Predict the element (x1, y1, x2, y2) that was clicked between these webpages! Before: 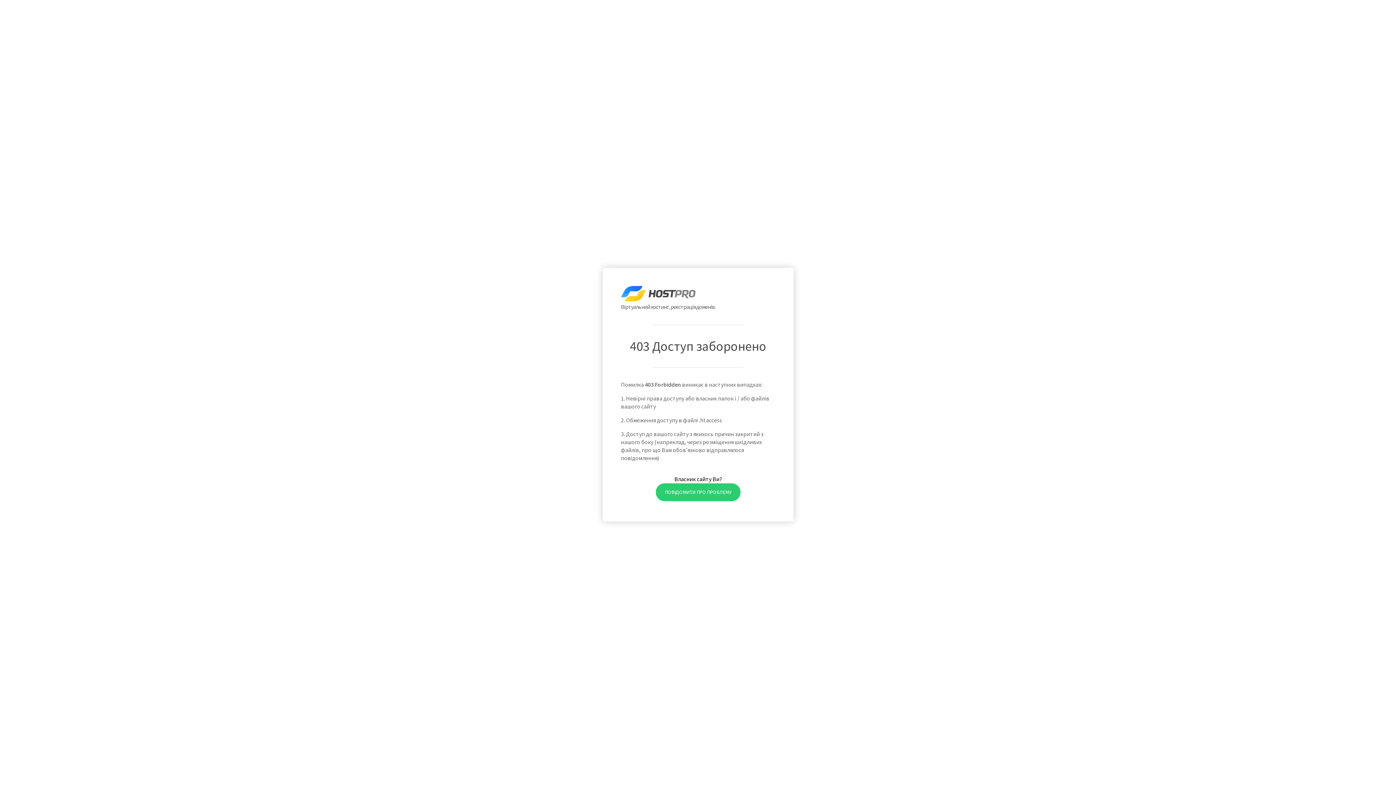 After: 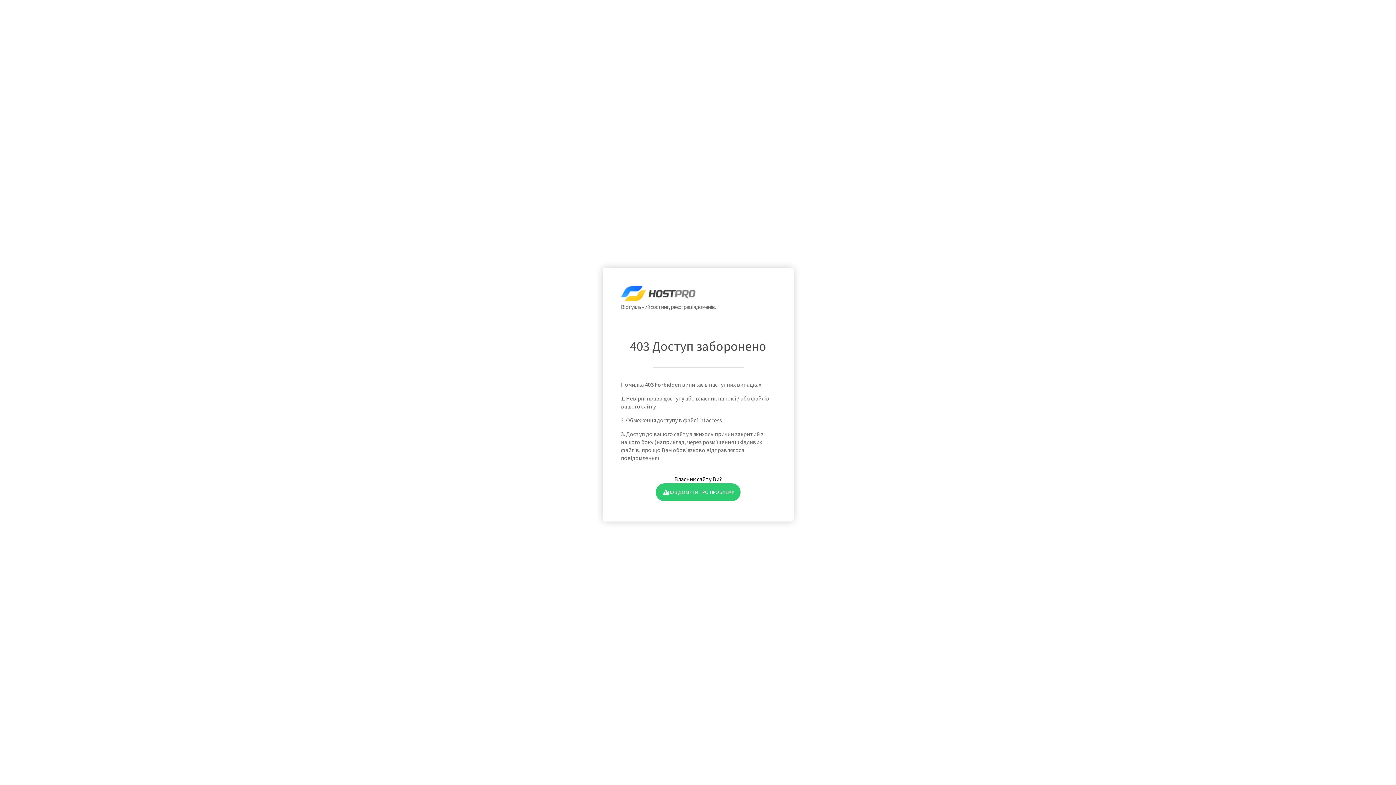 Action: bbox: (655, 483, 740, 501) label: ПОВІДОМИТИ ПРО ПРОБЛЕМУ